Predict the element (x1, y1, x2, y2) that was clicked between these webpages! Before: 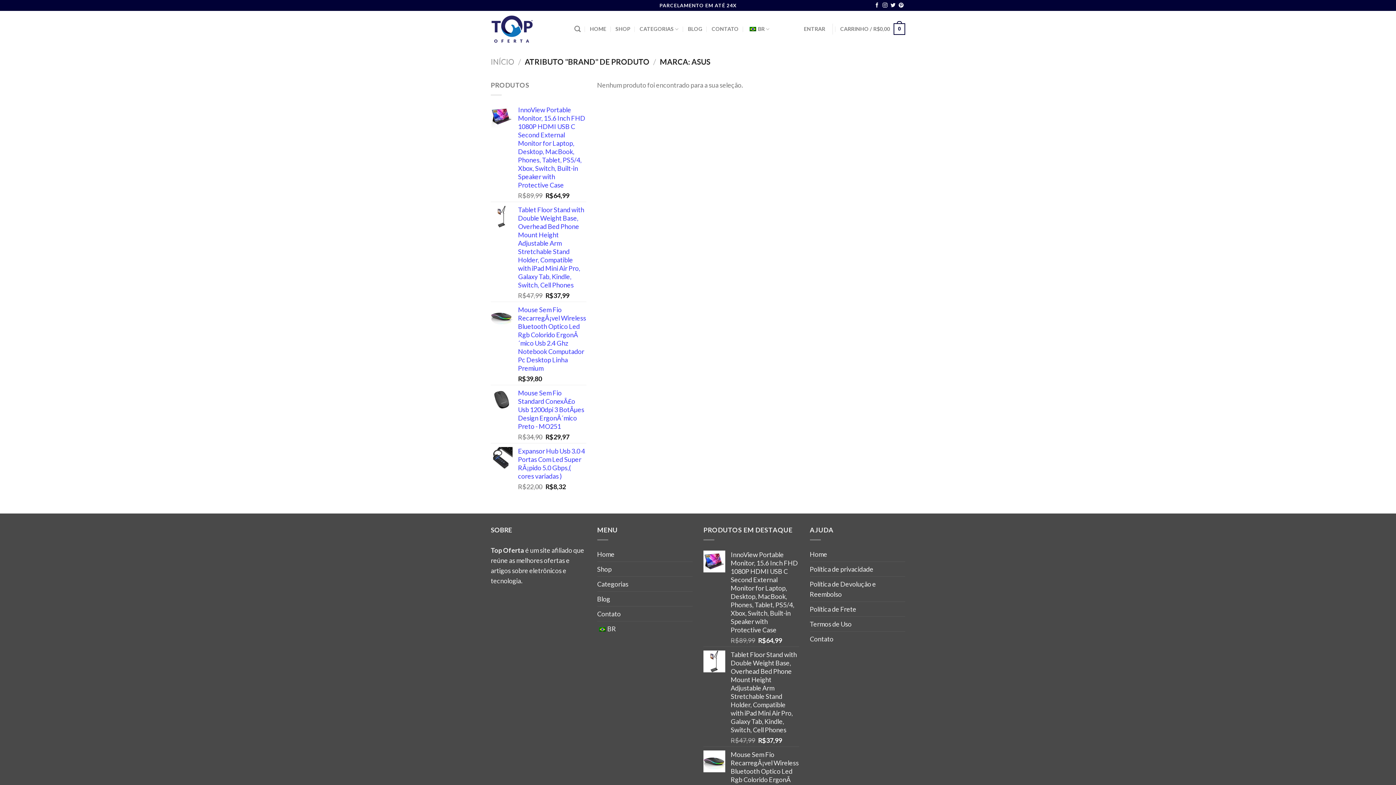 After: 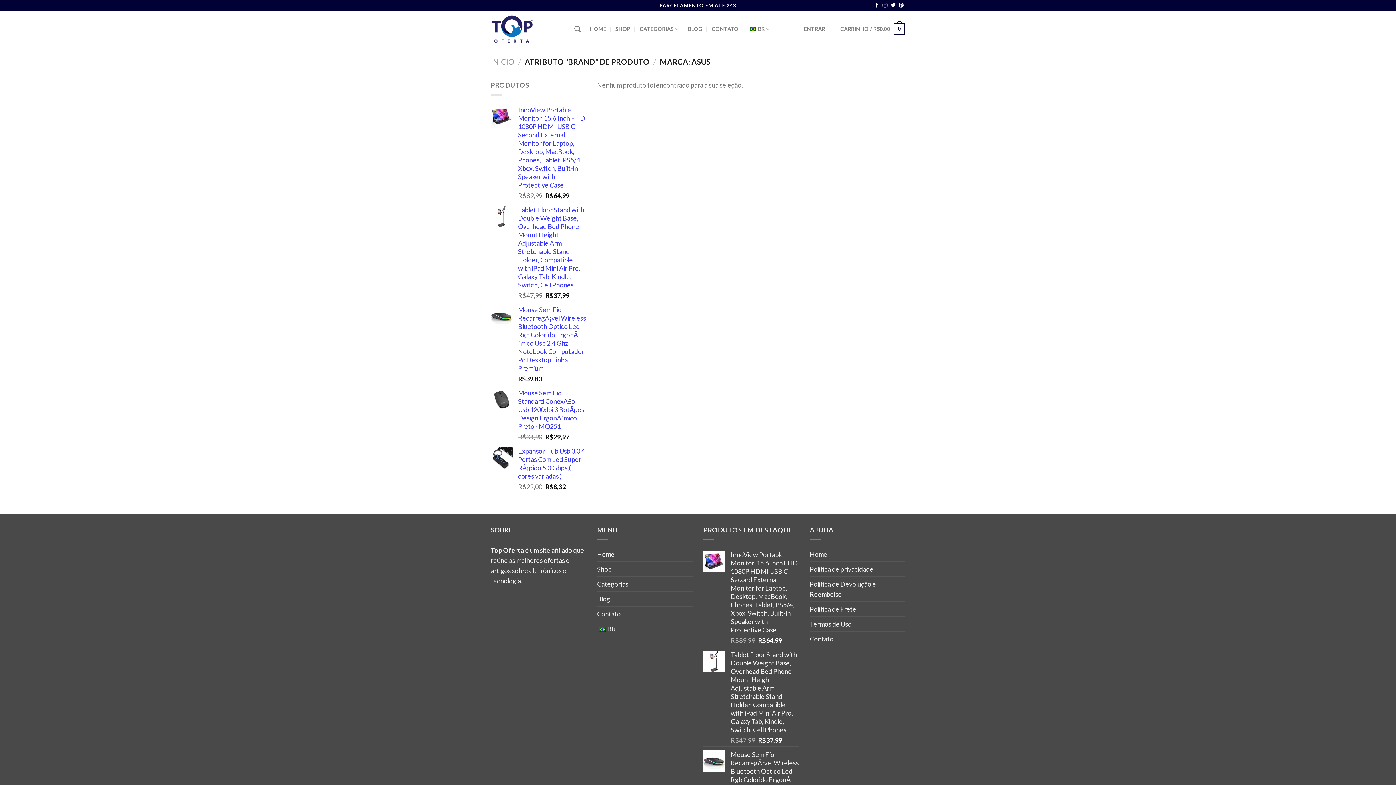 Action: bbox: (597, 621, 616, 636) label: BR